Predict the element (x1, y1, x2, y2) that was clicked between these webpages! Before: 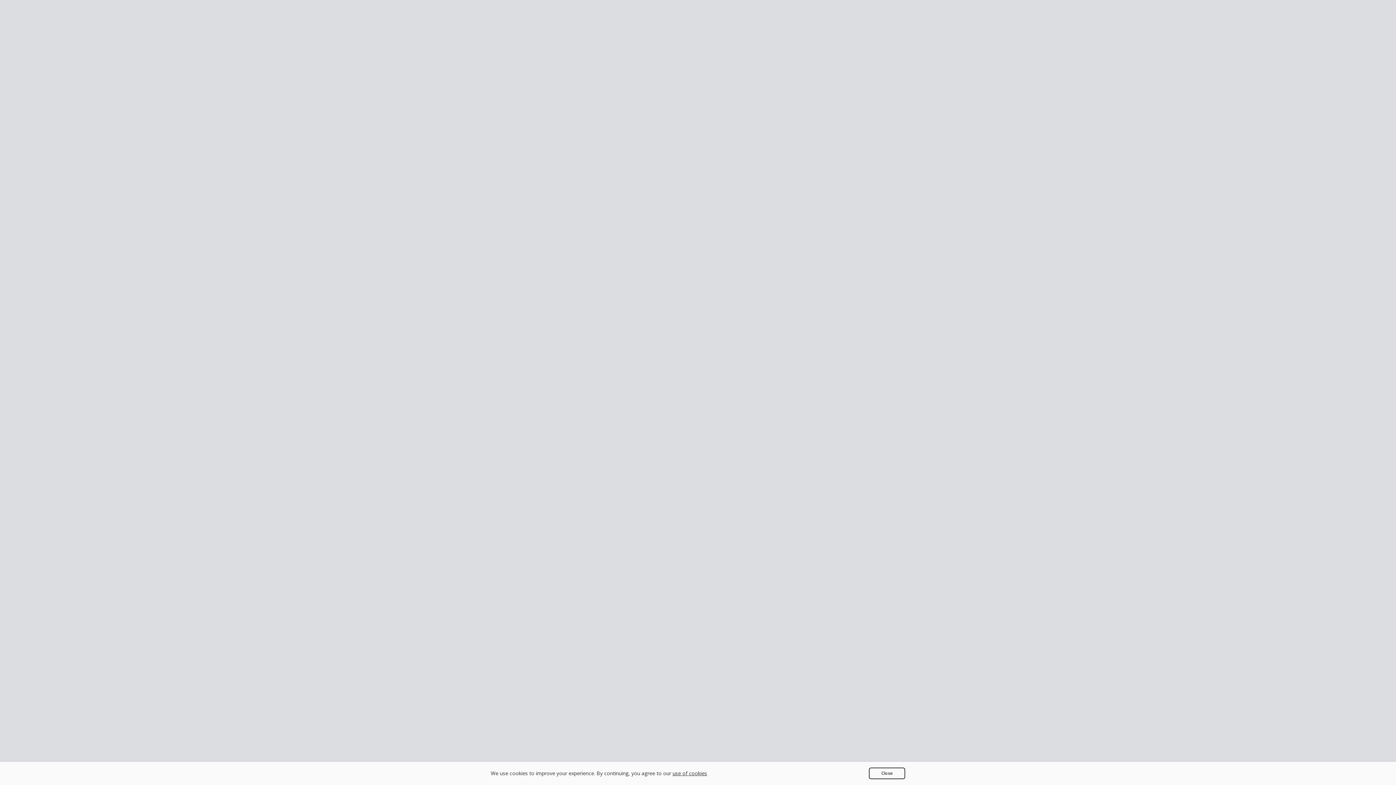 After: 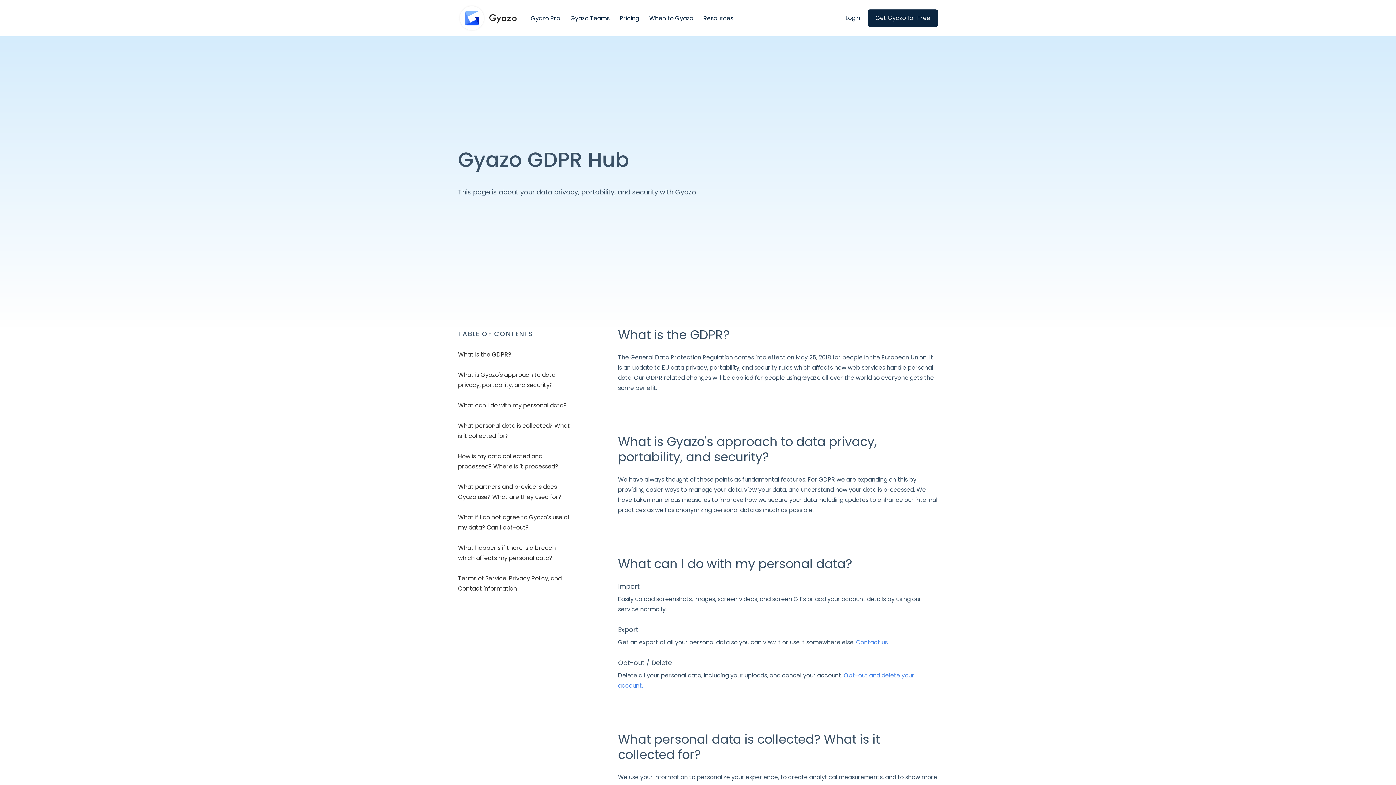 Action: label: use of cookies bbox: (672, 770, 707, 777)